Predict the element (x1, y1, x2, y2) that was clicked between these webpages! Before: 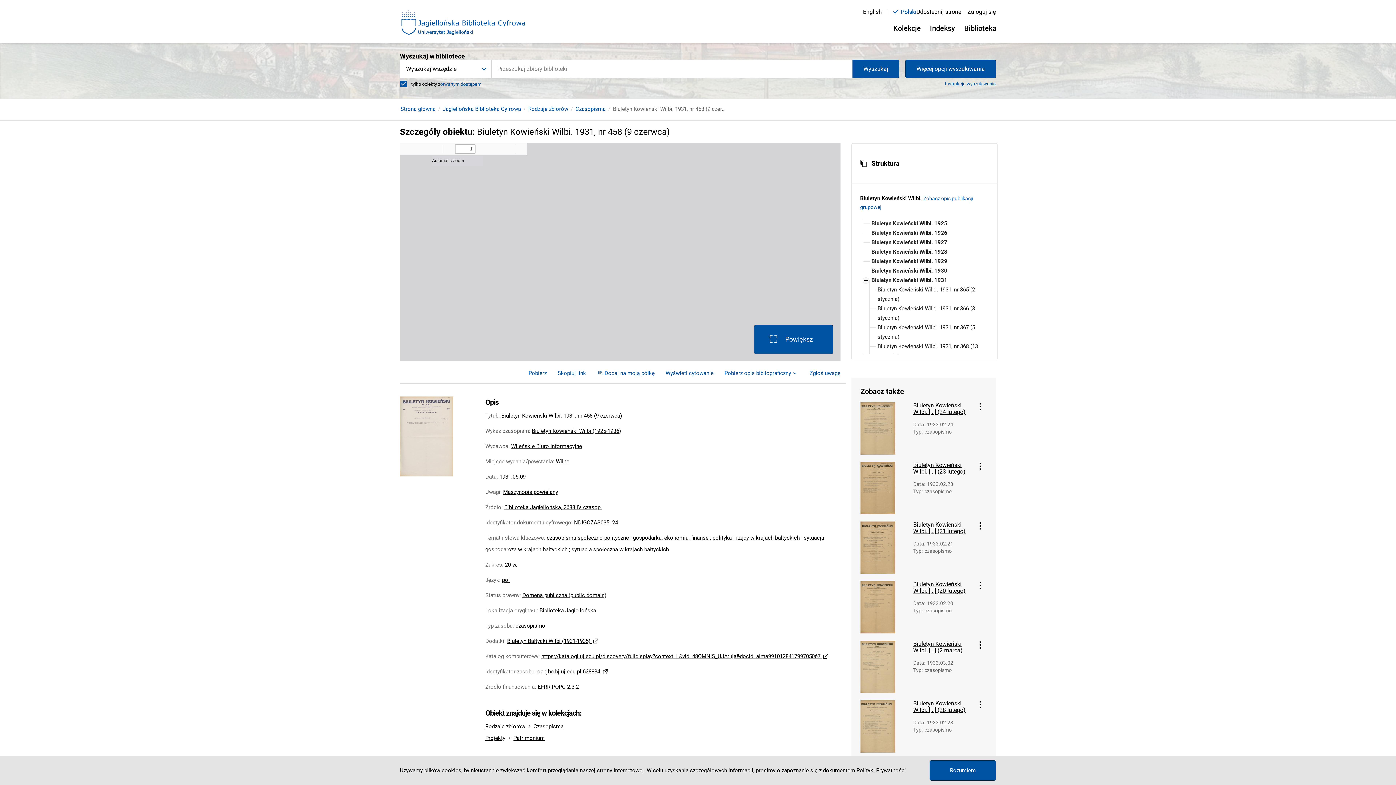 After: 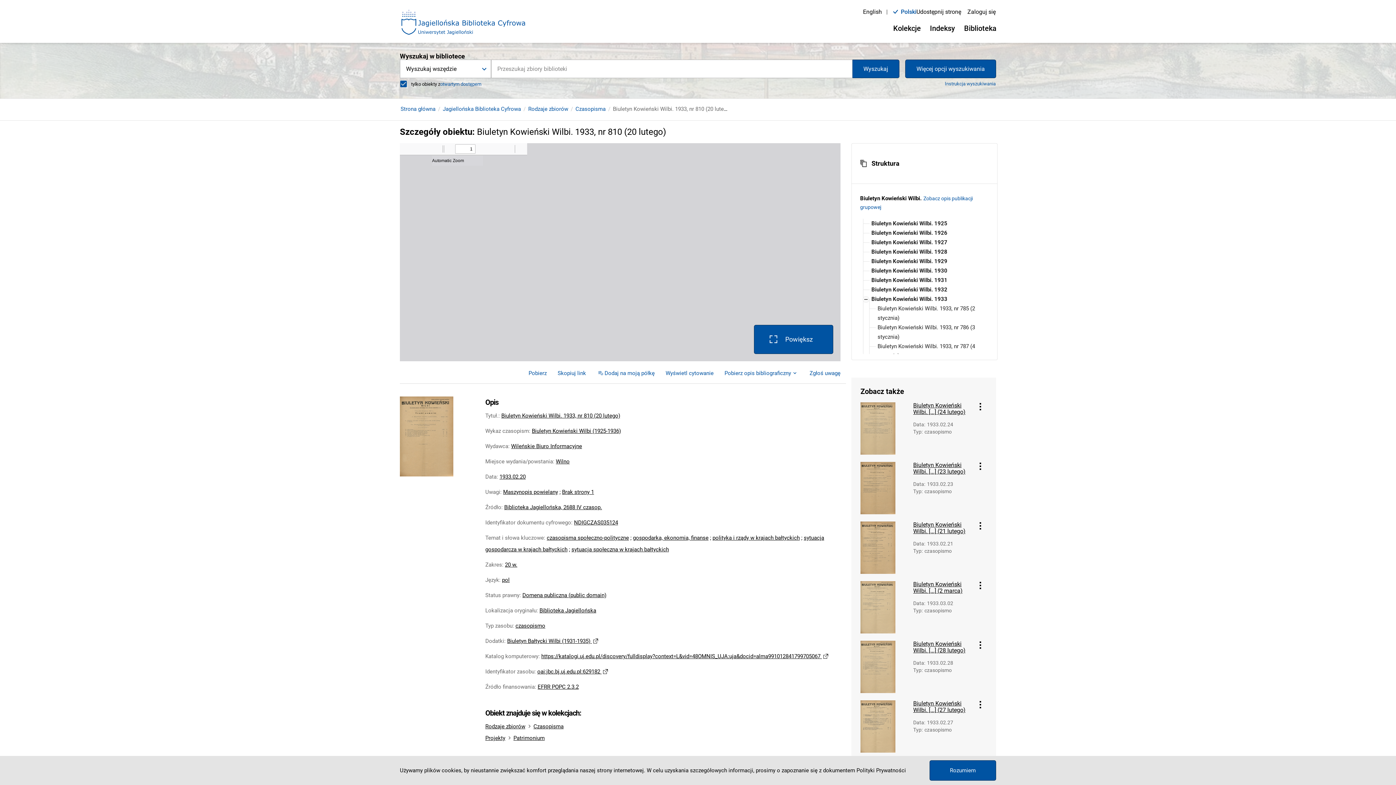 Action: bbox: (860, 581, 908, 633)